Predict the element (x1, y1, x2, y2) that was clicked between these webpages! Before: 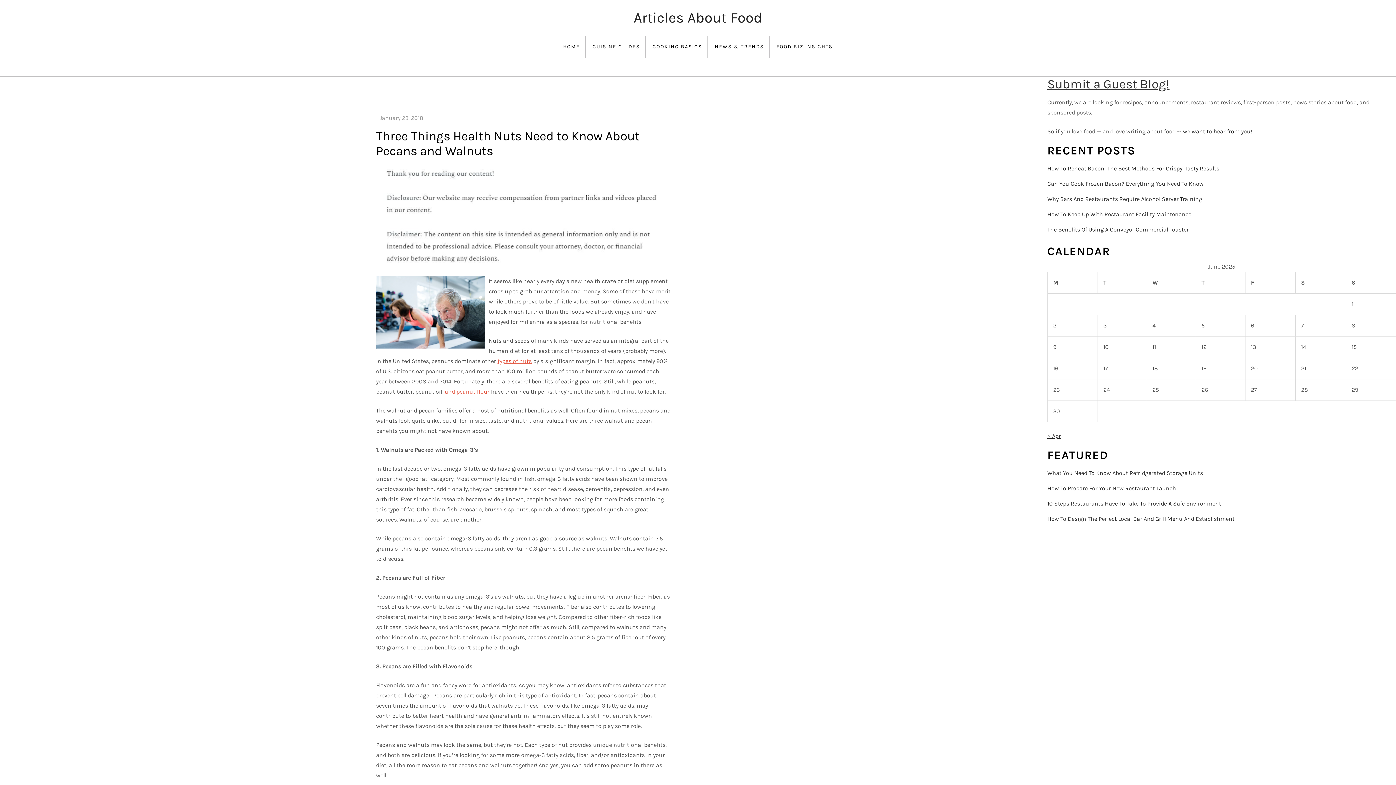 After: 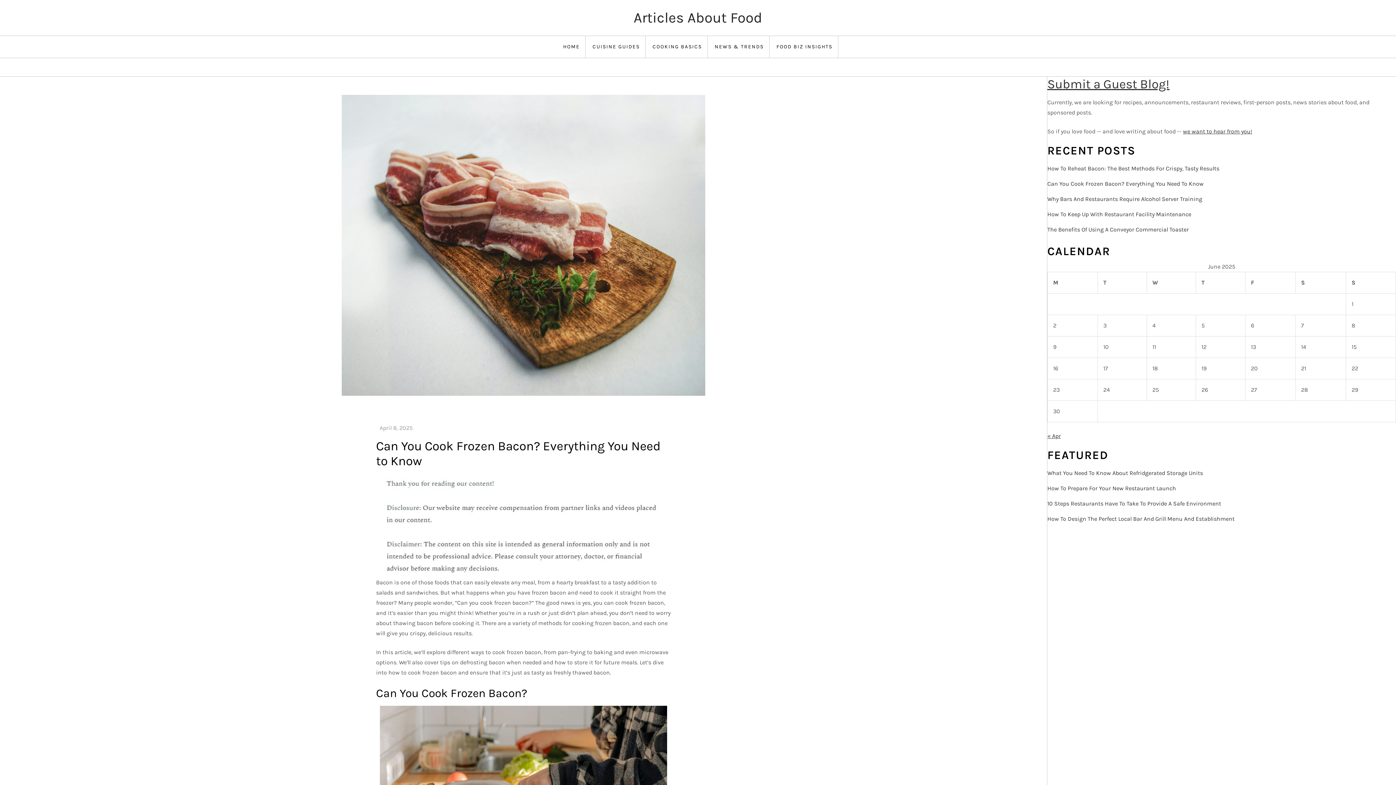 Action: label: Can You Cook Frozen Bacon? Everything You Need To Know bbox: (1047, 178, 1204, 189)